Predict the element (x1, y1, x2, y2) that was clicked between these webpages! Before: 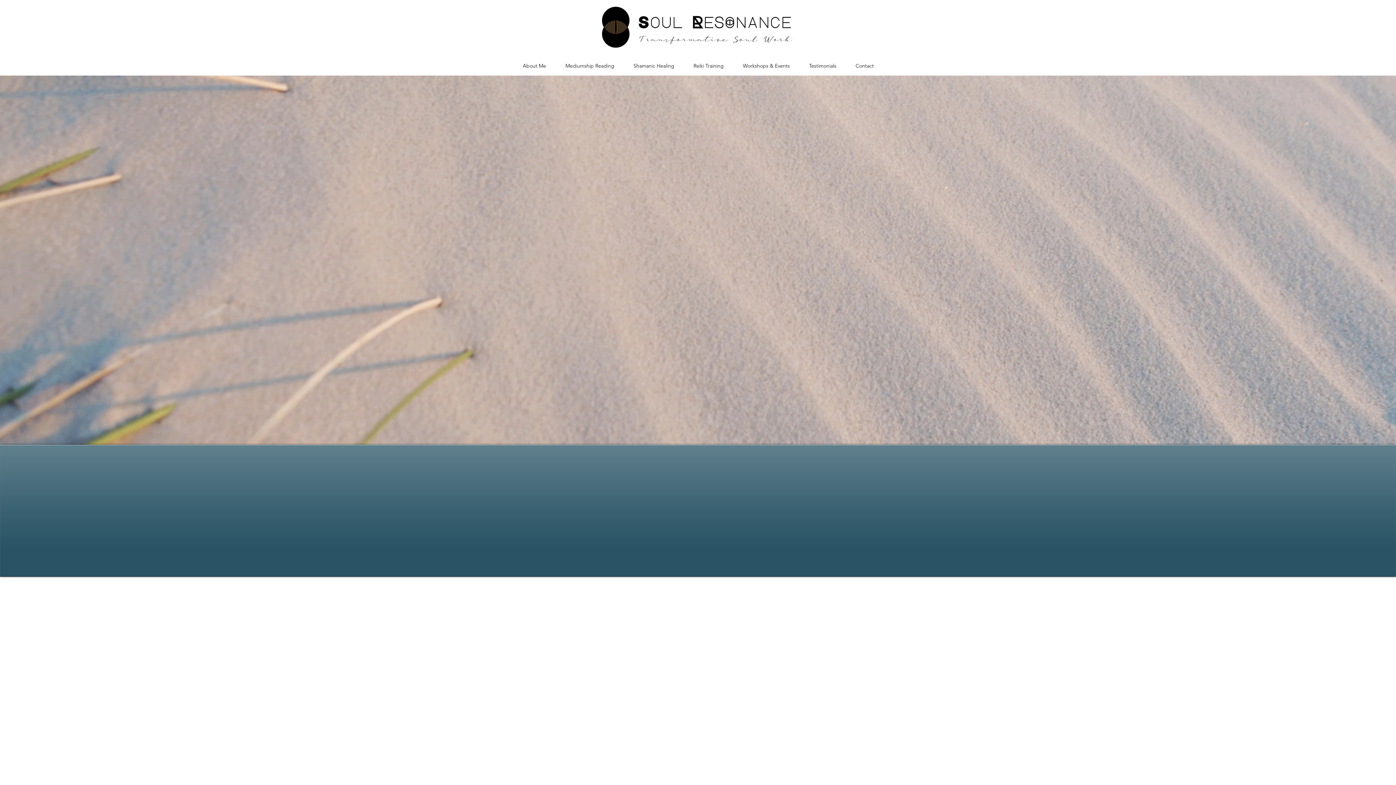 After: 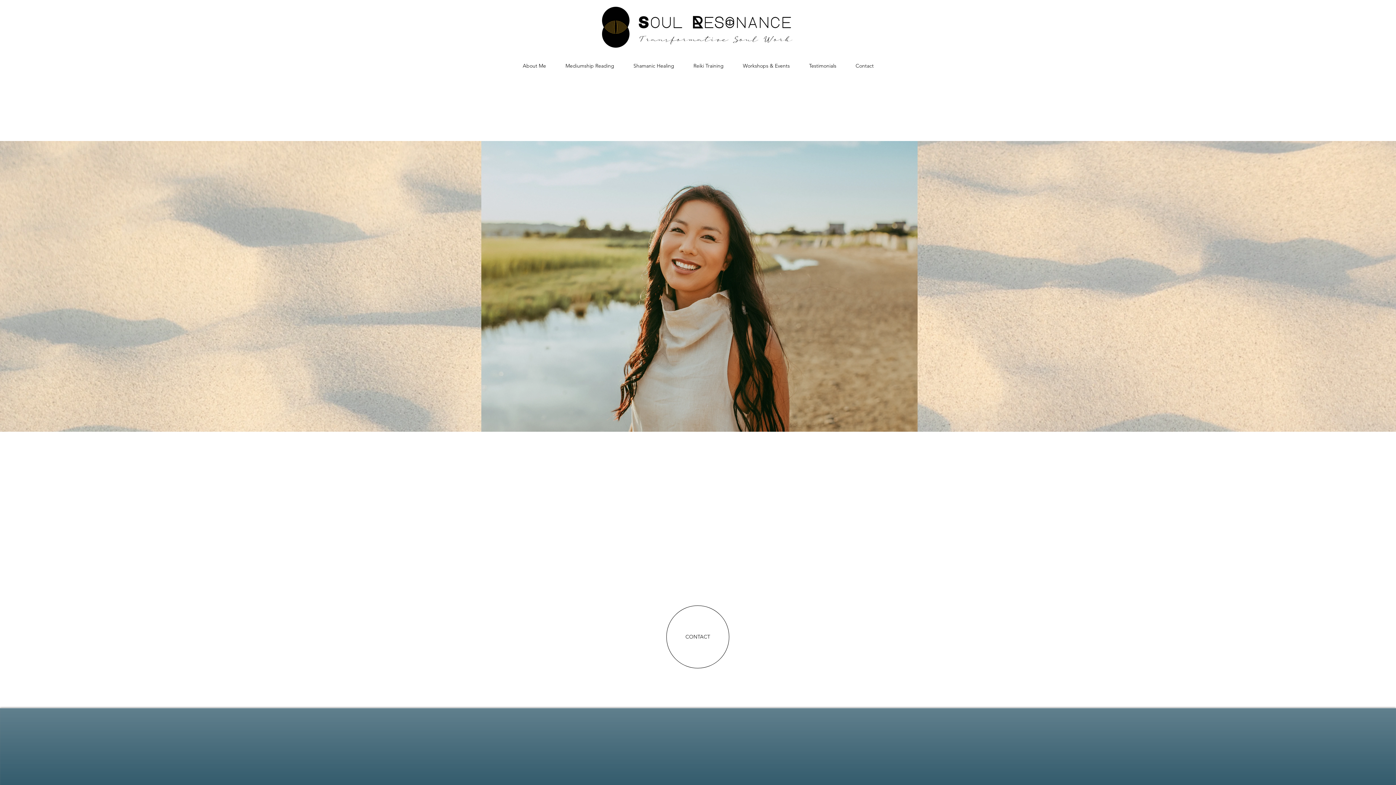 Action: bbox: (513, 56, 556, 74) label: About Me